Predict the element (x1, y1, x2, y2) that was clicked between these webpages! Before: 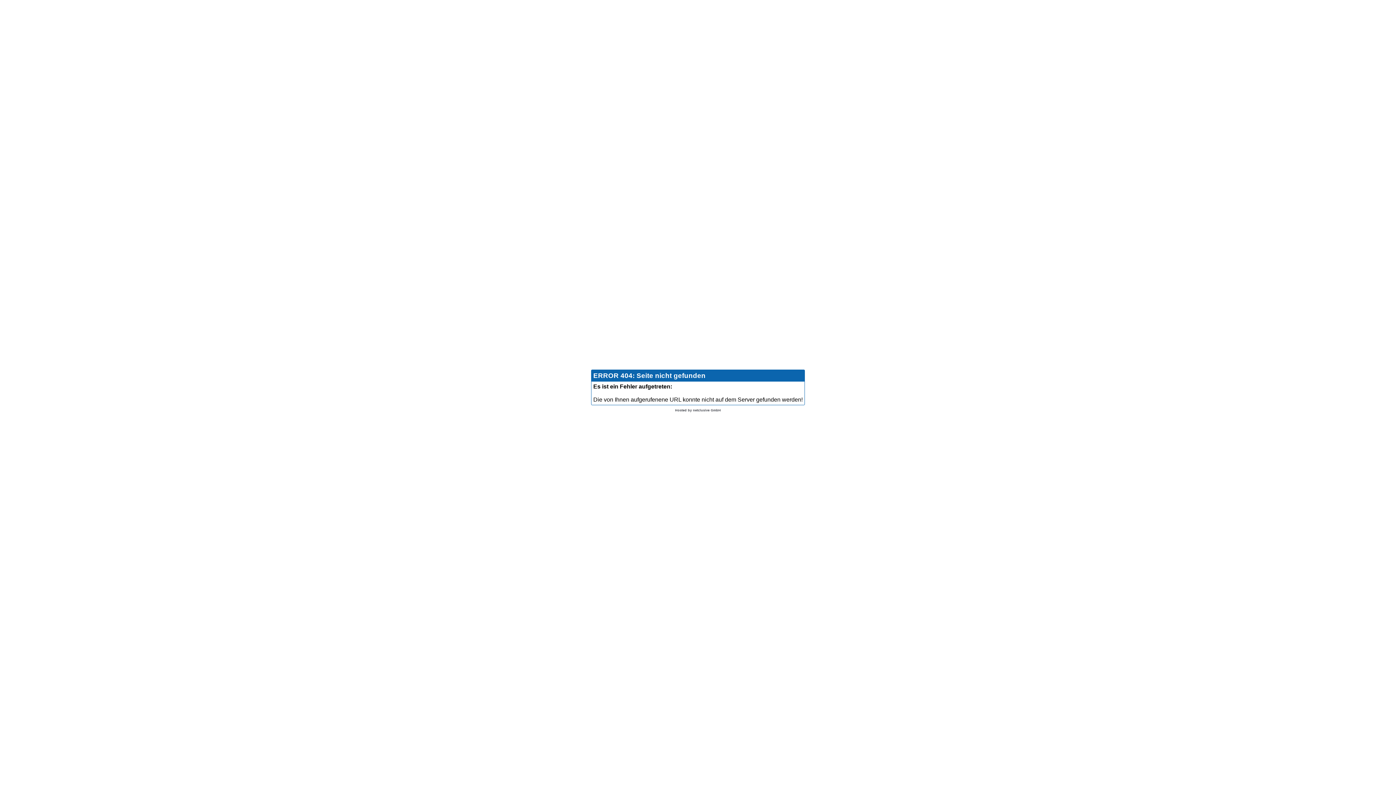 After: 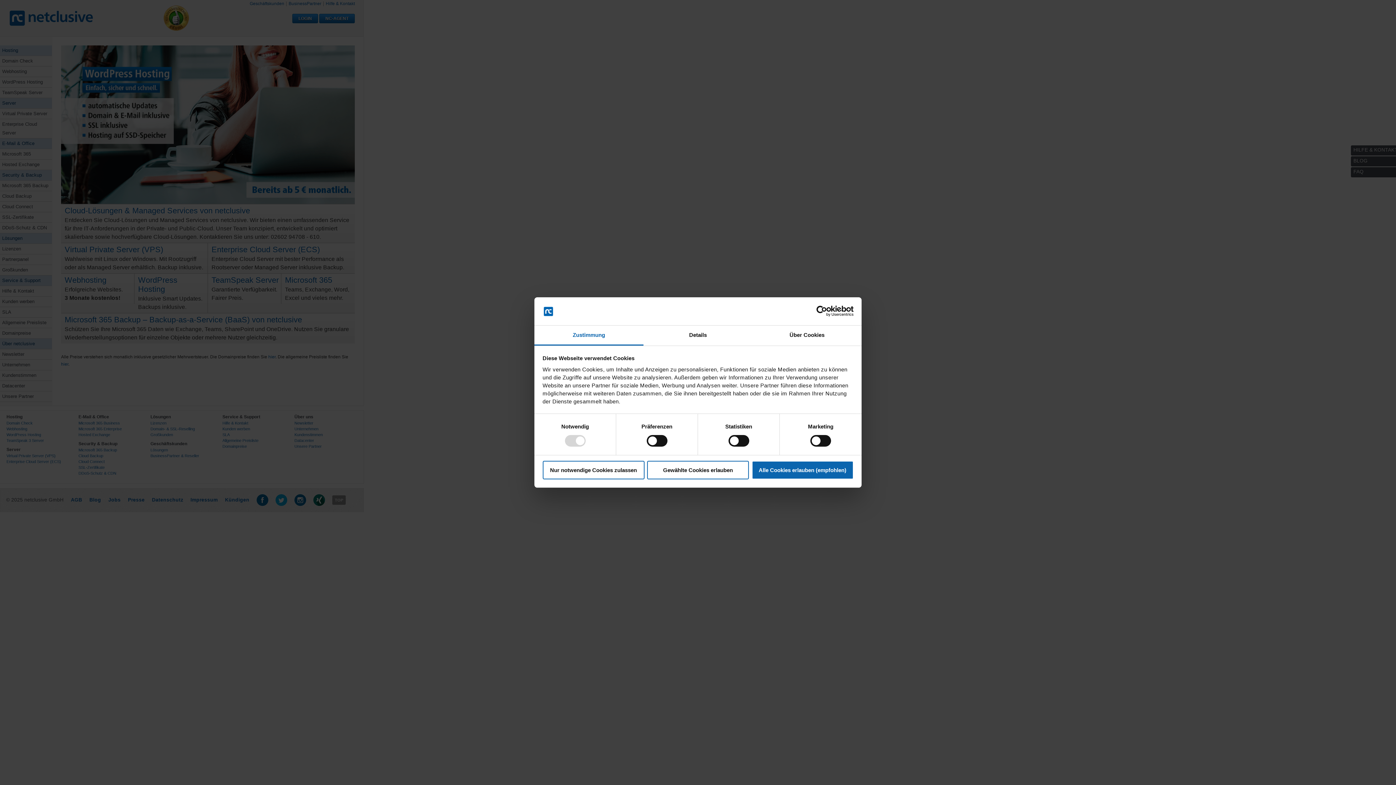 Action: label: Hosted by netclusive GmbH bbox: (675, 408, 721, 412)